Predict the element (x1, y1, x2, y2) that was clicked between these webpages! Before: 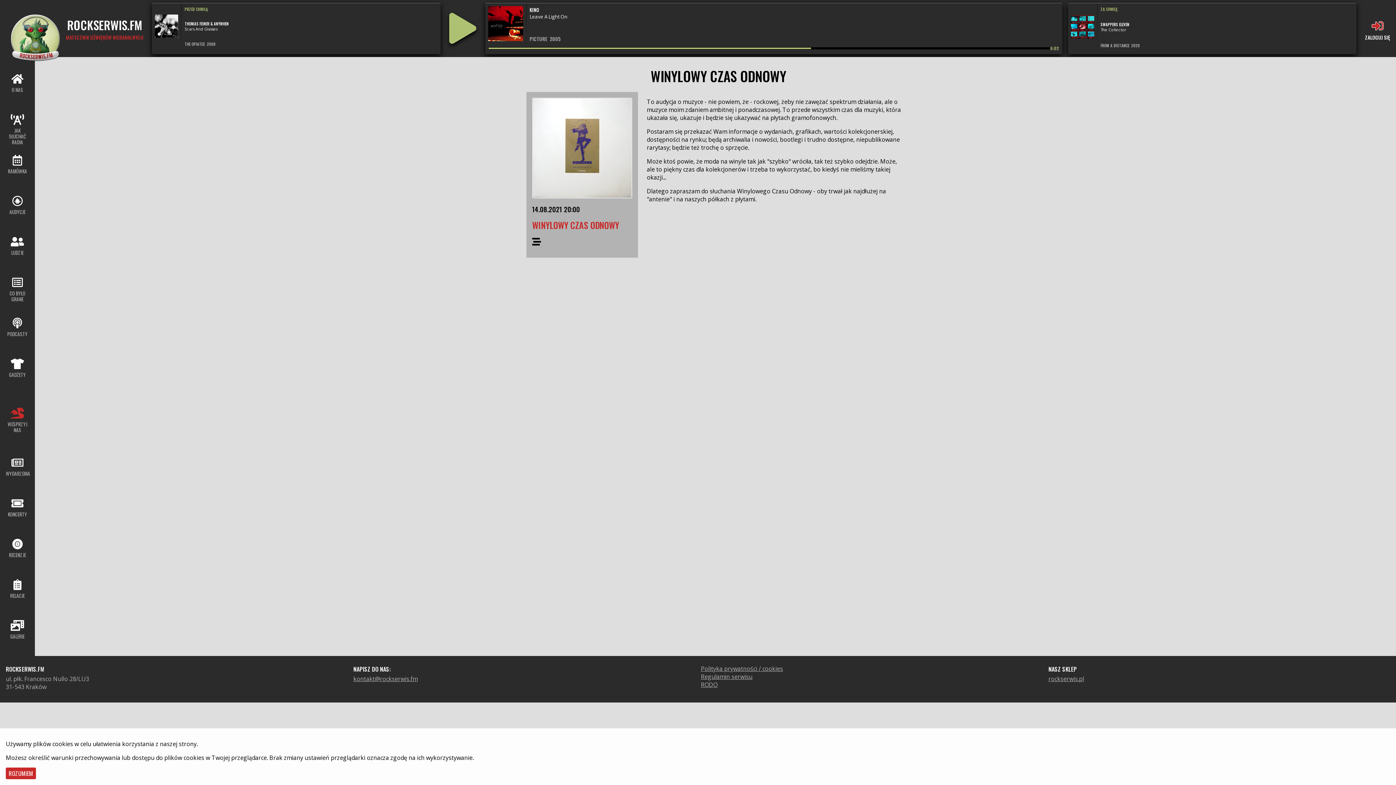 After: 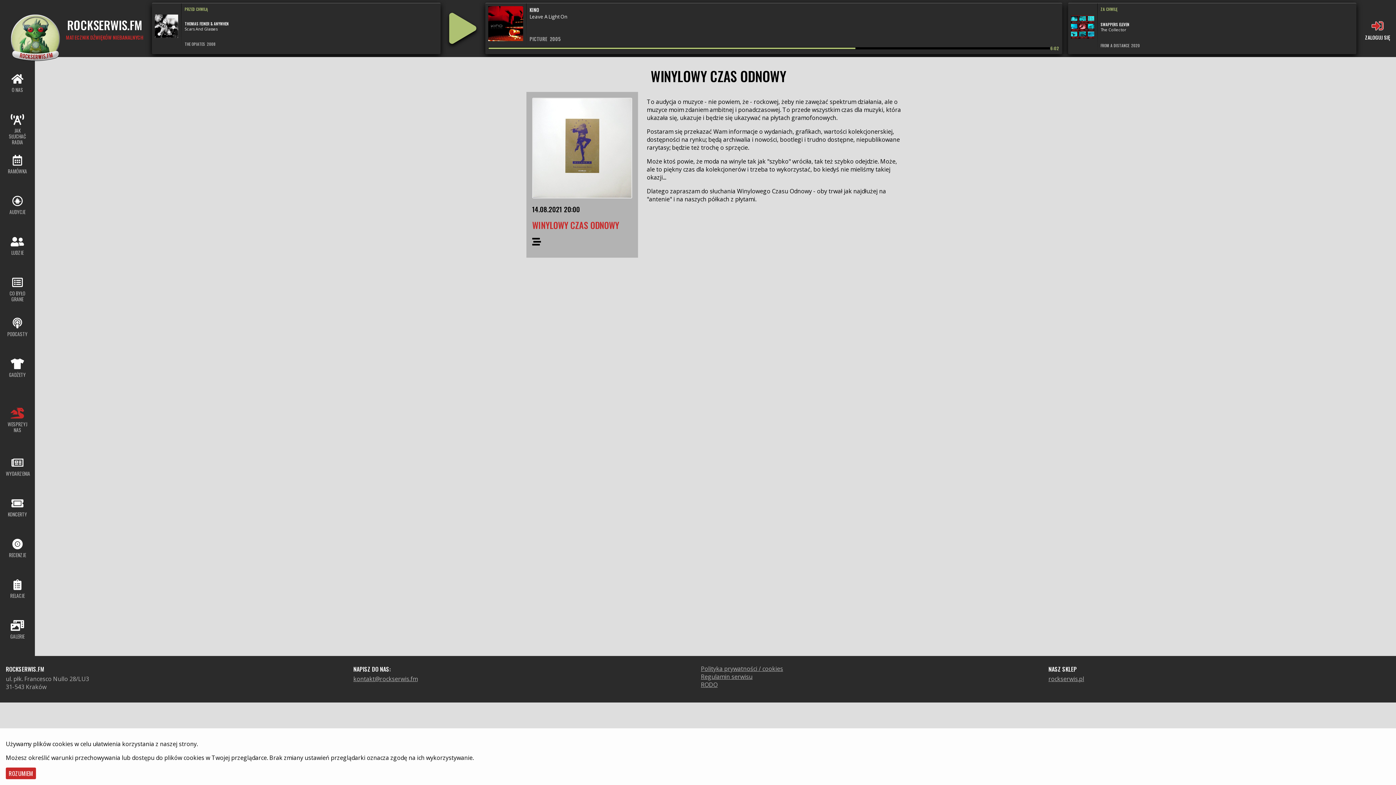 Action: label: kontakt@rockserwis.fm bbox: (353, 675, 417, 683)